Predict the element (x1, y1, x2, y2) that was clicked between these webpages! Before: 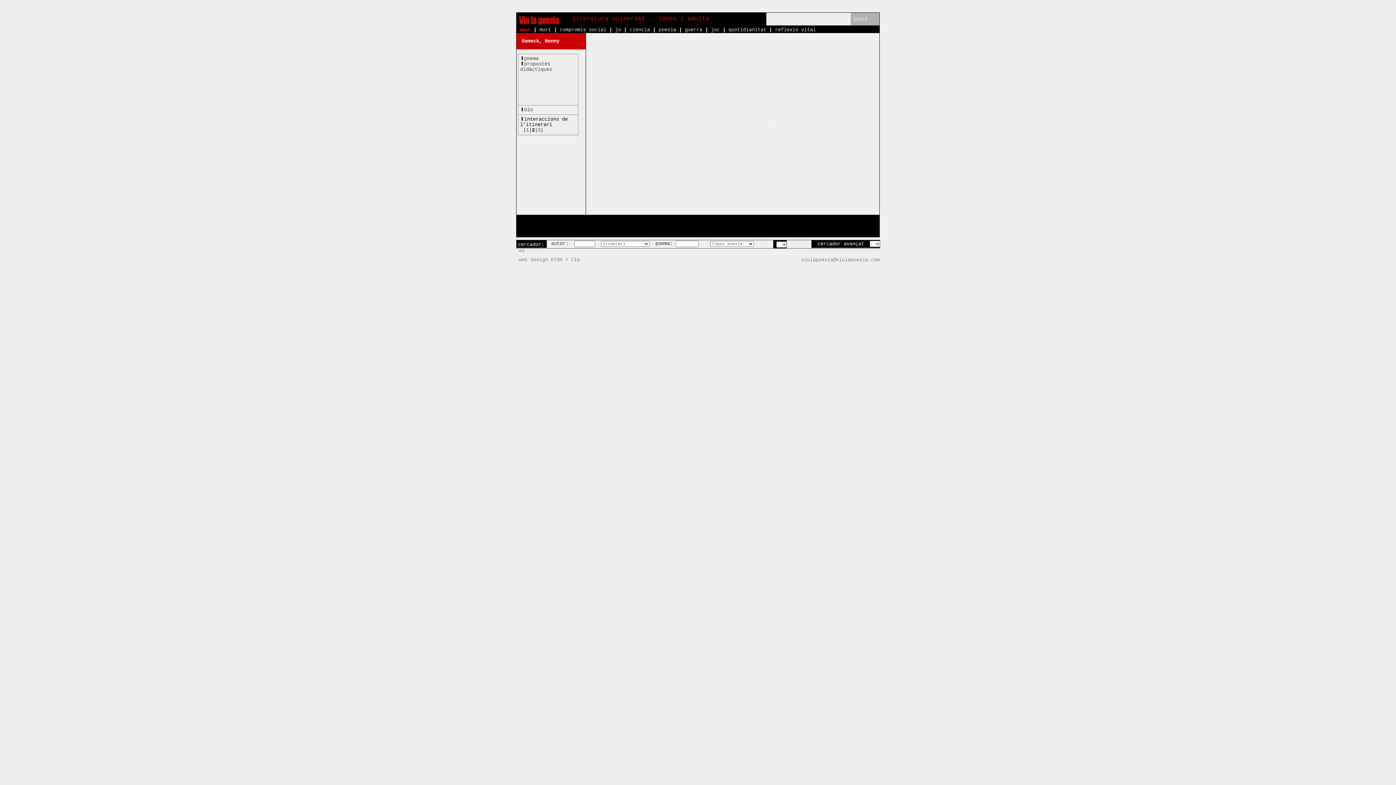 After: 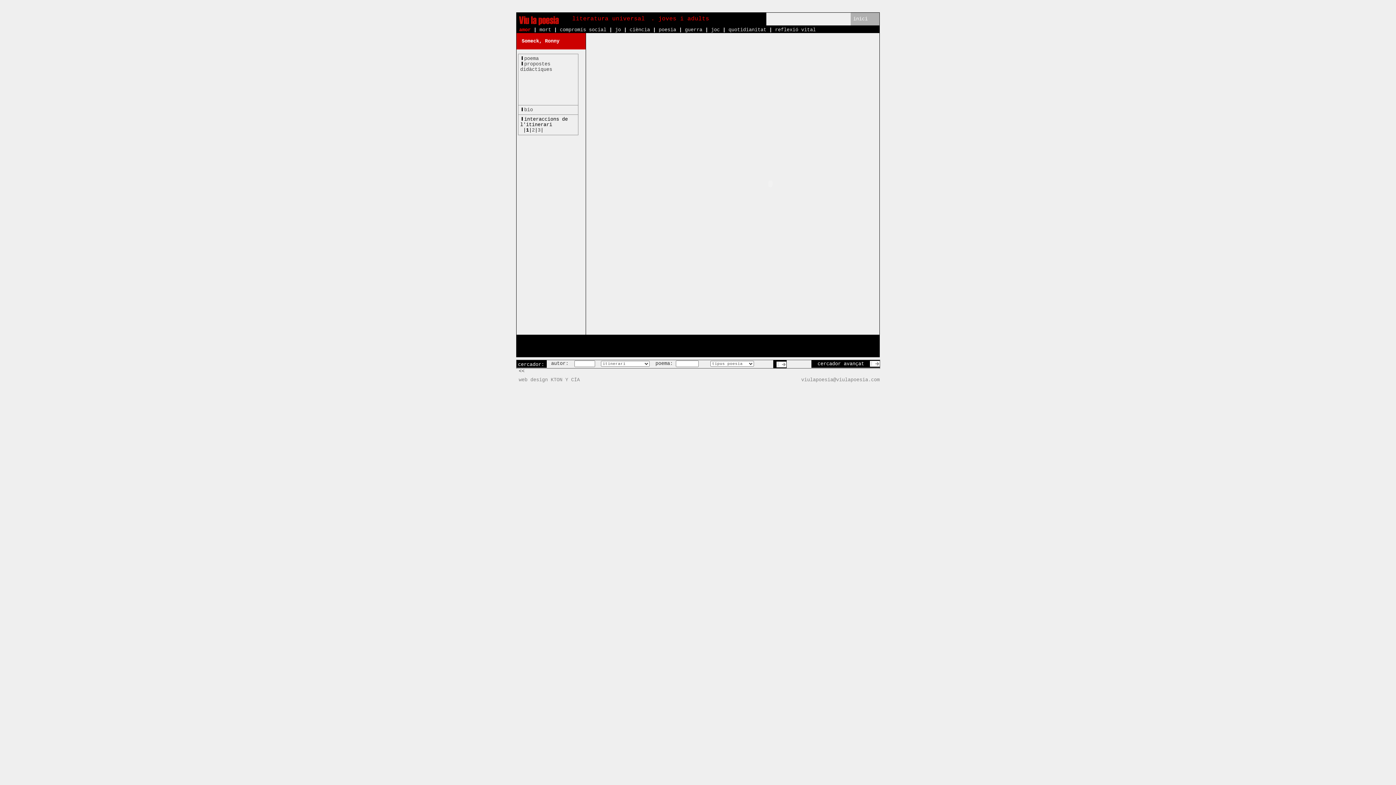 Action: label: 1 bbox: (526, 127, 529, 132)